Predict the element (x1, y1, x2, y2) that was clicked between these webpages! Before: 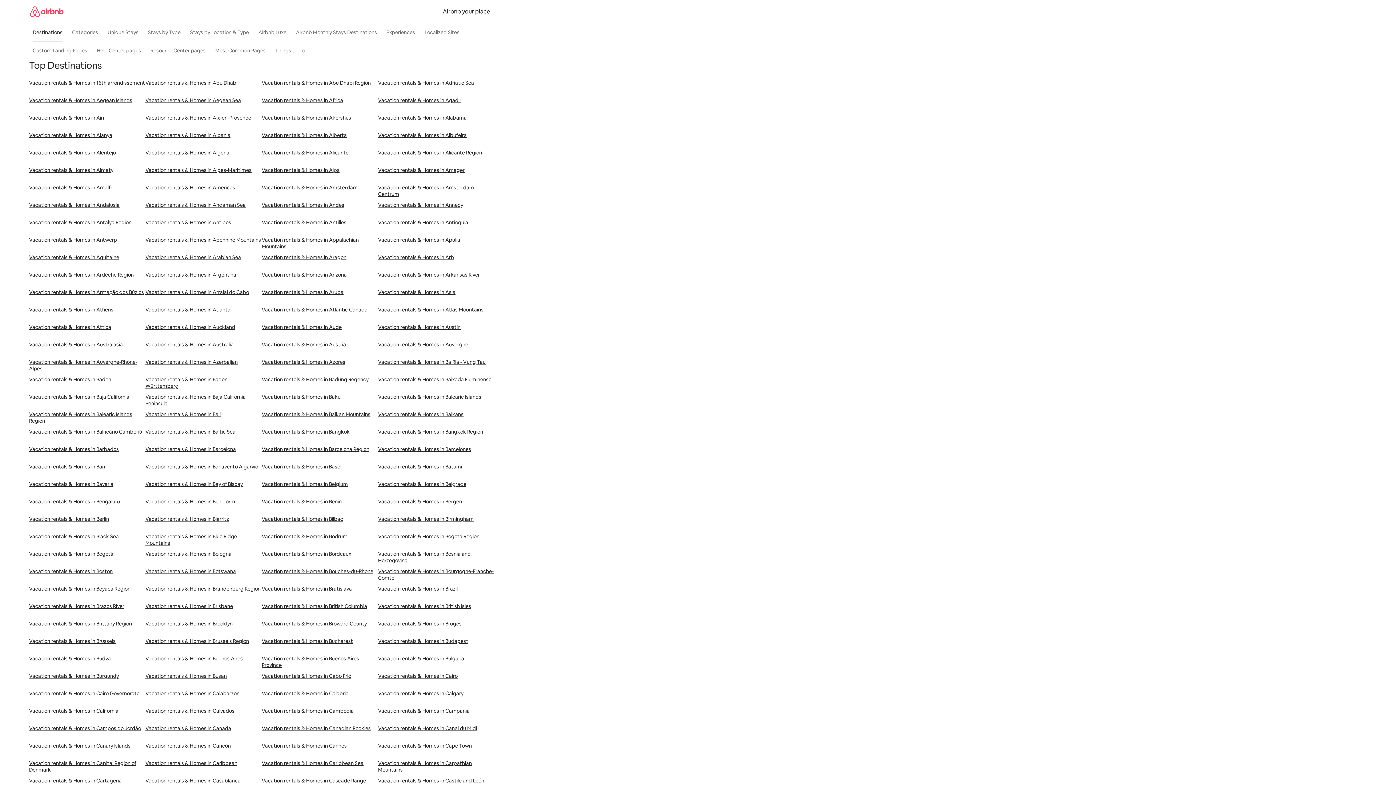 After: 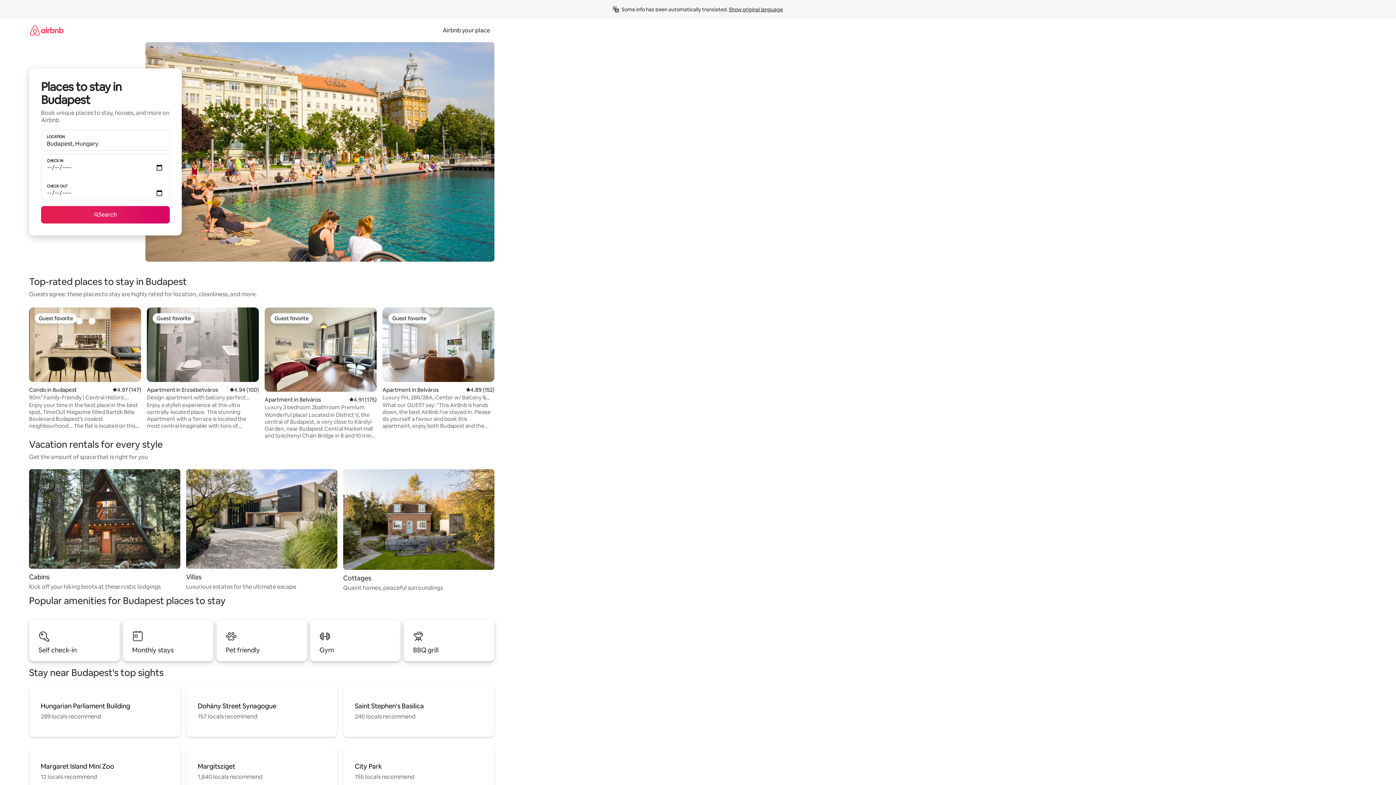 Action: label: Vacation rentals & Homes in Budapest bbox: (378, 638, 494, 655)